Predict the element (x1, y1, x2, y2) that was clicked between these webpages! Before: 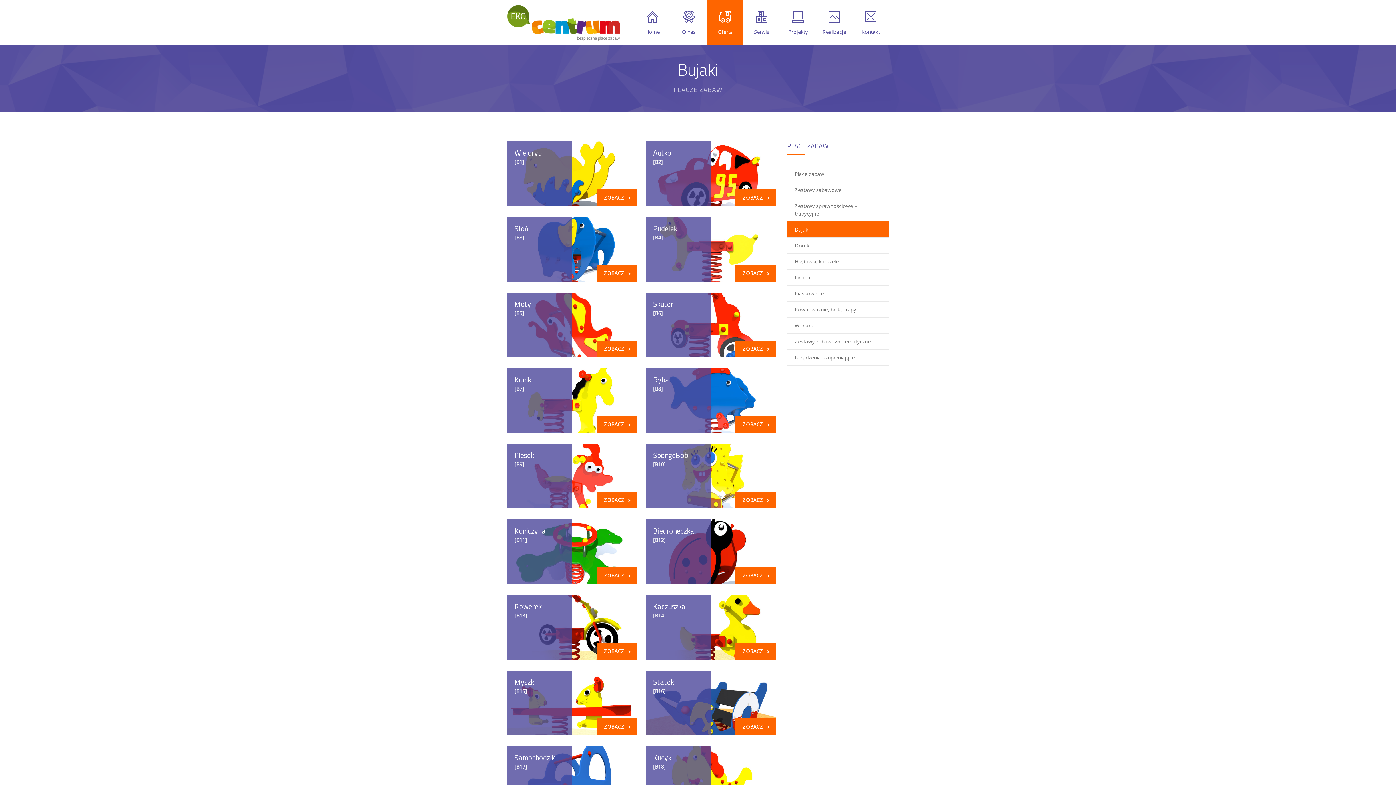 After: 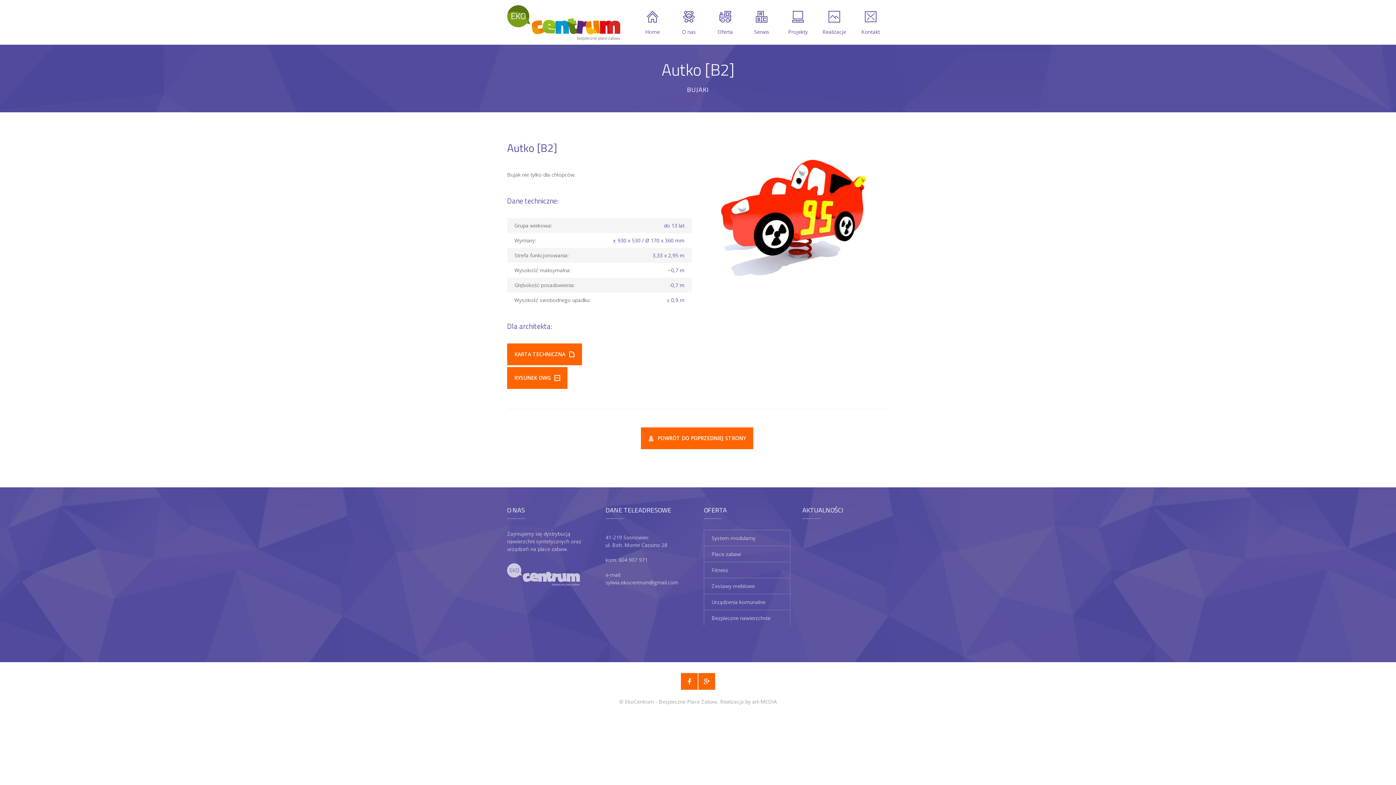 Action: bbox: (735, 189, 776, 206) label: ZOBACZ